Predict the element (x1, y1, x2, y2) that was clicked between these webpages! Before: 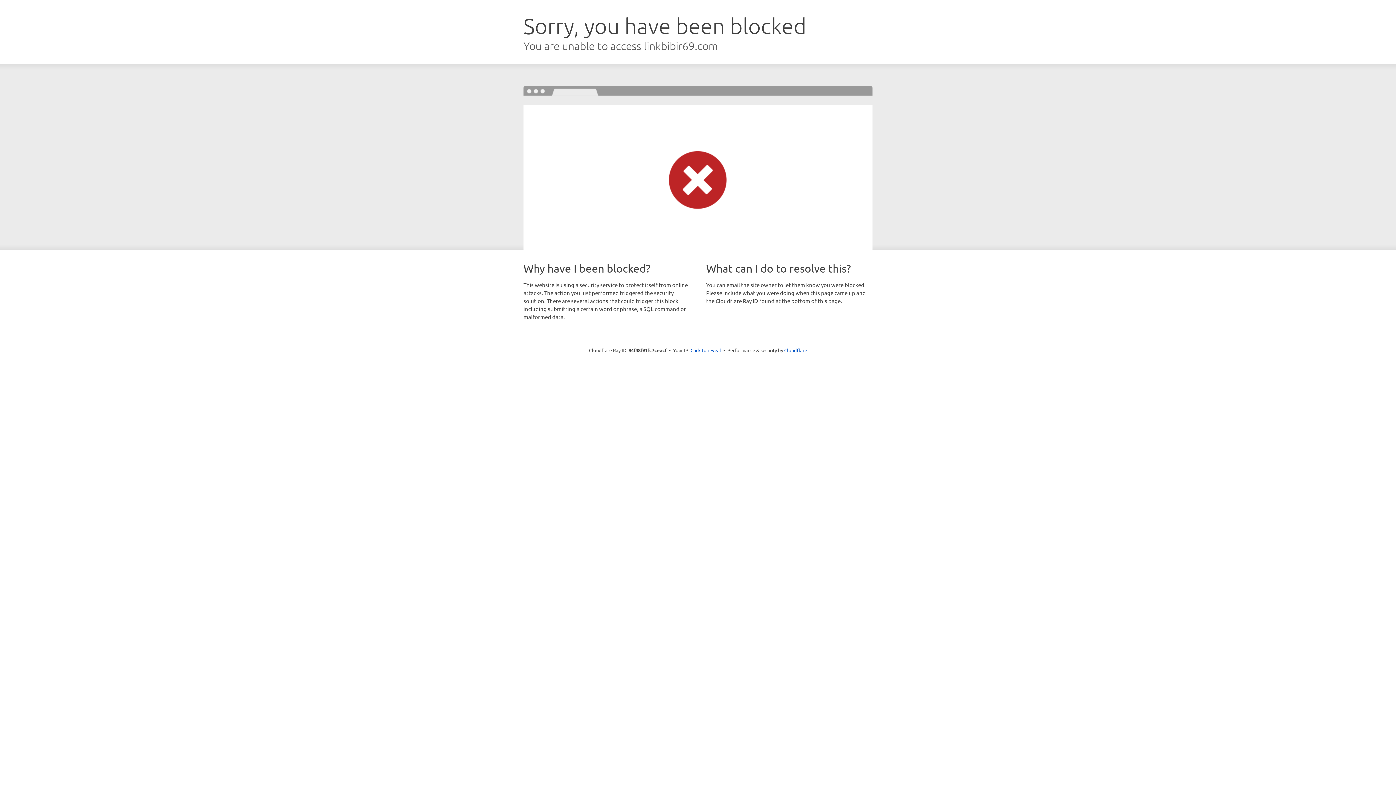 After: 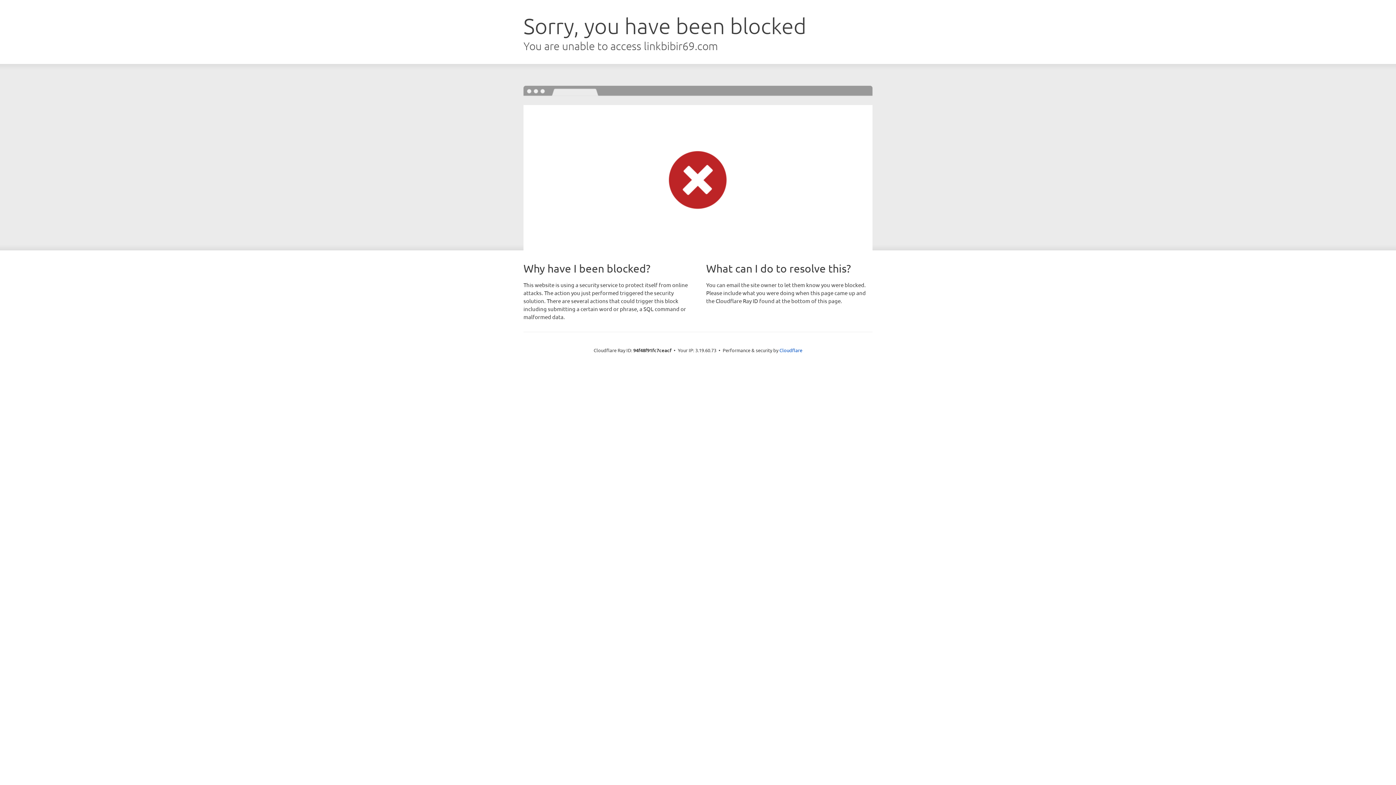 Action: label: Click to reveal bbox: (690, 346, 721, 353)